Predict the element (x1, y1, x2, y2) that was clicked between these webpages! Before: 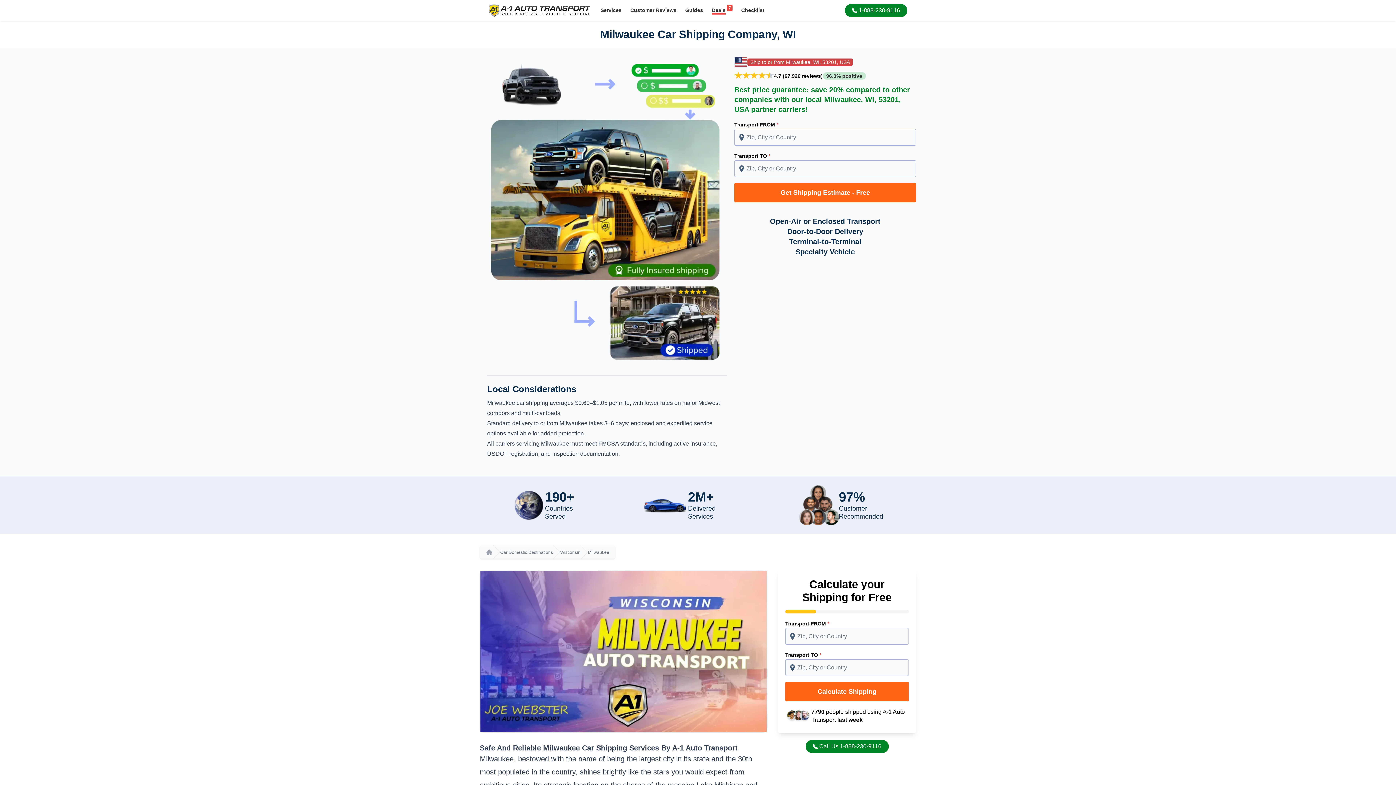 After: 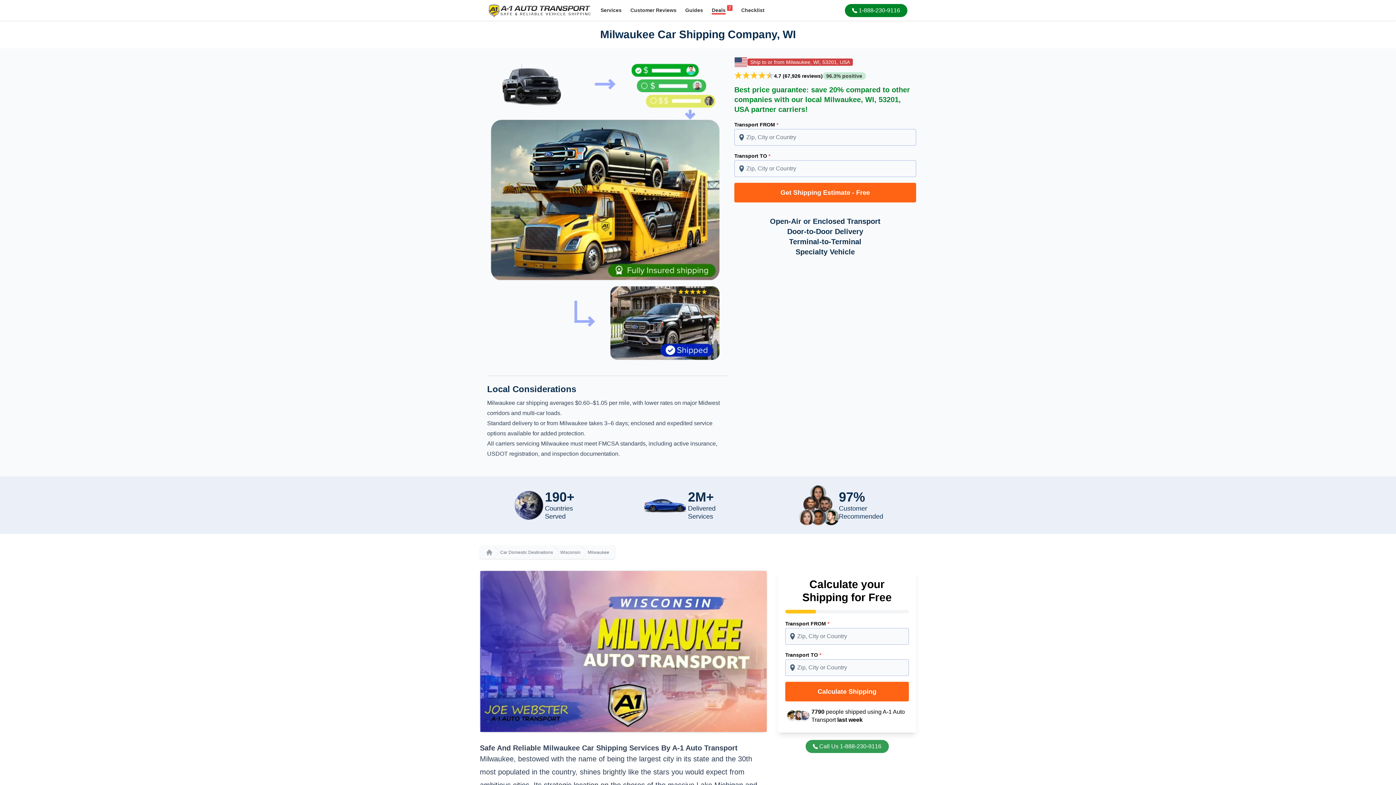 Action: bbox: (805, 740, 888, 753) label: Call Us 1-888-230-9116